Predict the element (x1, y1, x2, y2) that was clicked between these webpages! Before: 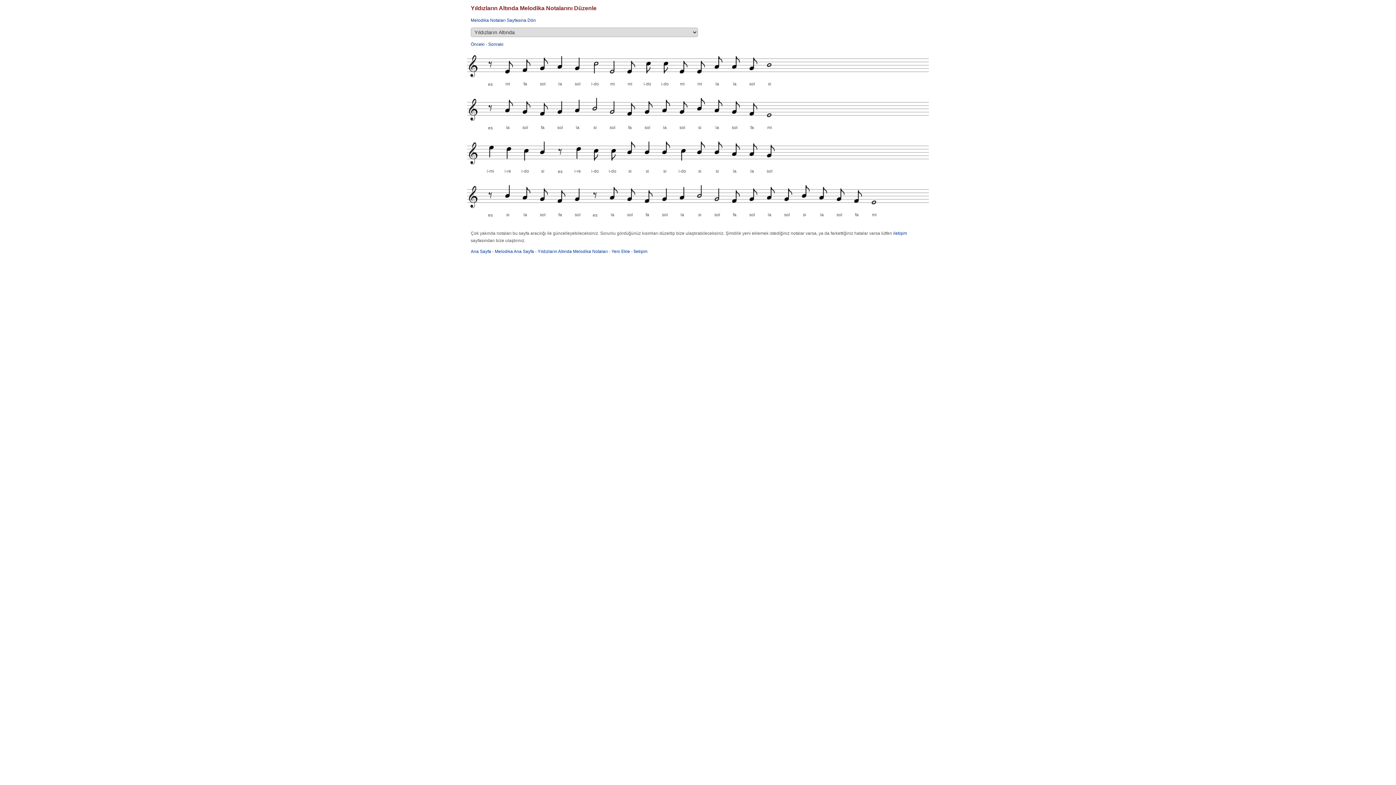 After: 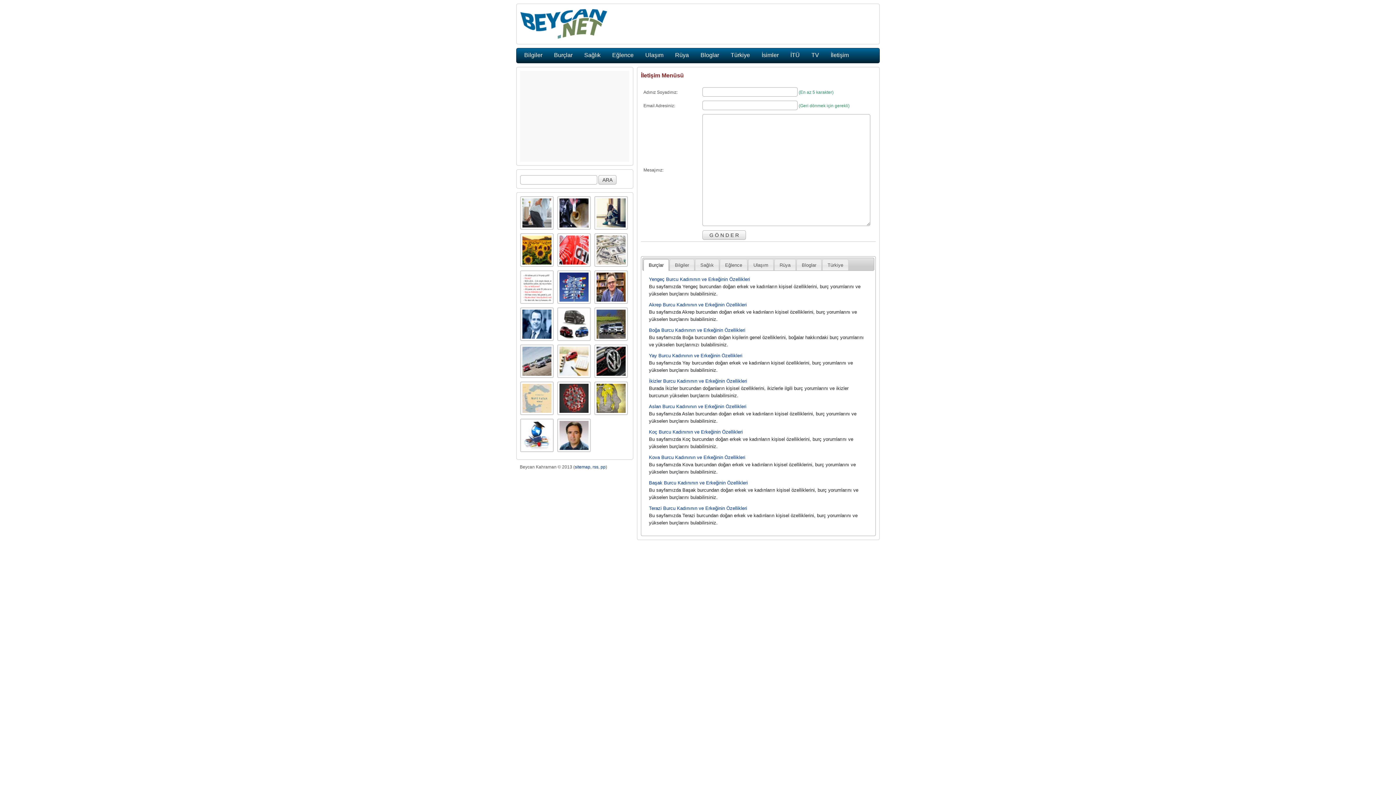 Action: bbox: (633, 249, 647, 254) label: İletişim